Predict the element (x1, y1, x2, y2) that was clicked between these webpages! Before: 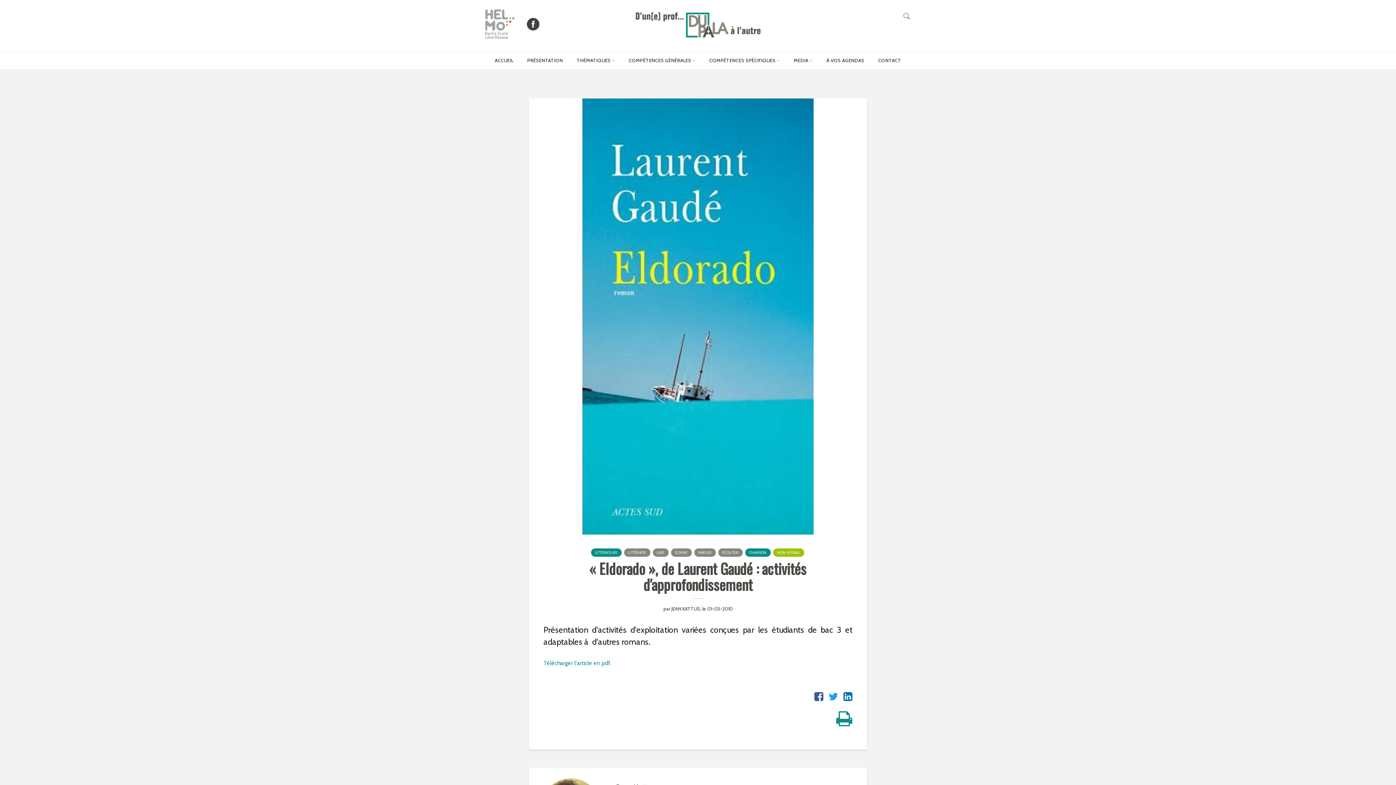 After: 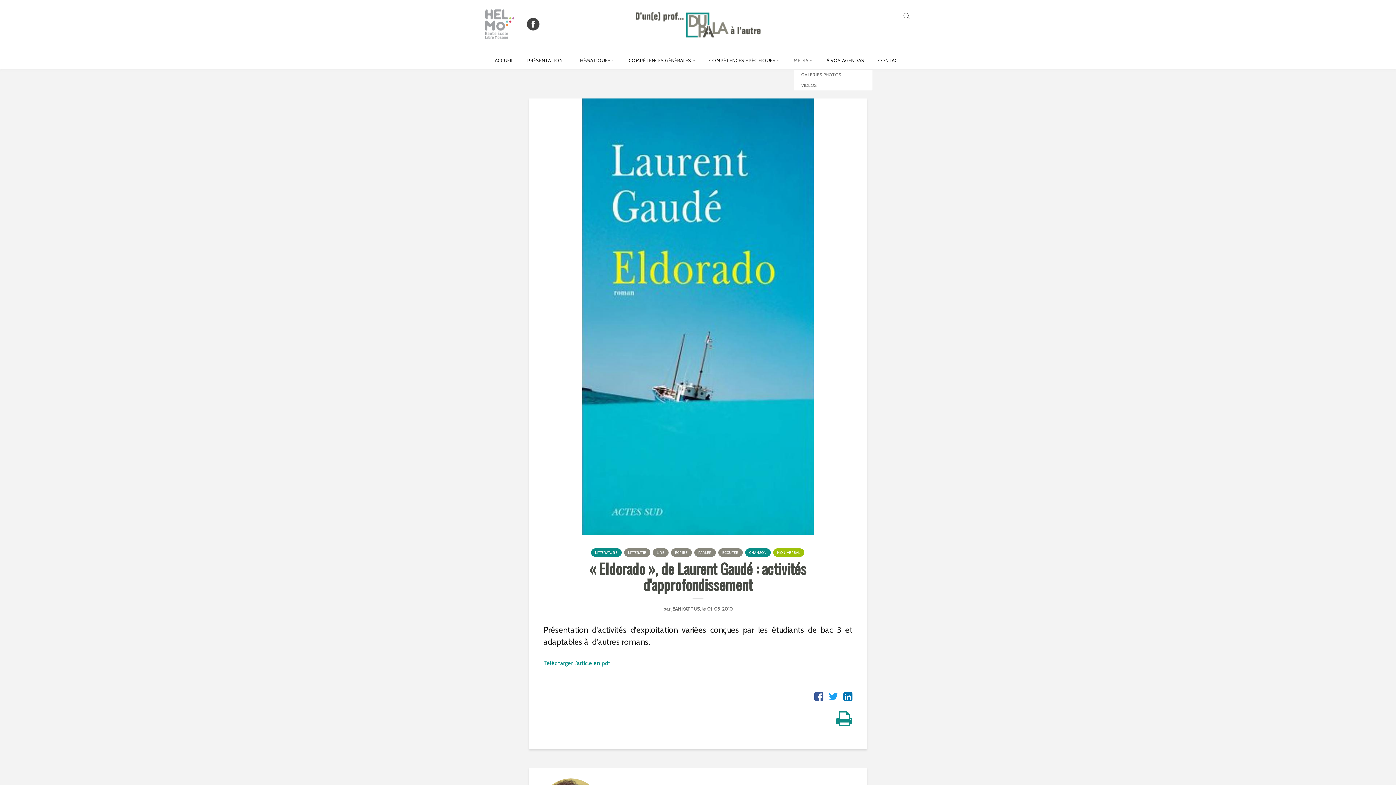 Action: bbox: (793, 57, 812, 63) label: MEDIA